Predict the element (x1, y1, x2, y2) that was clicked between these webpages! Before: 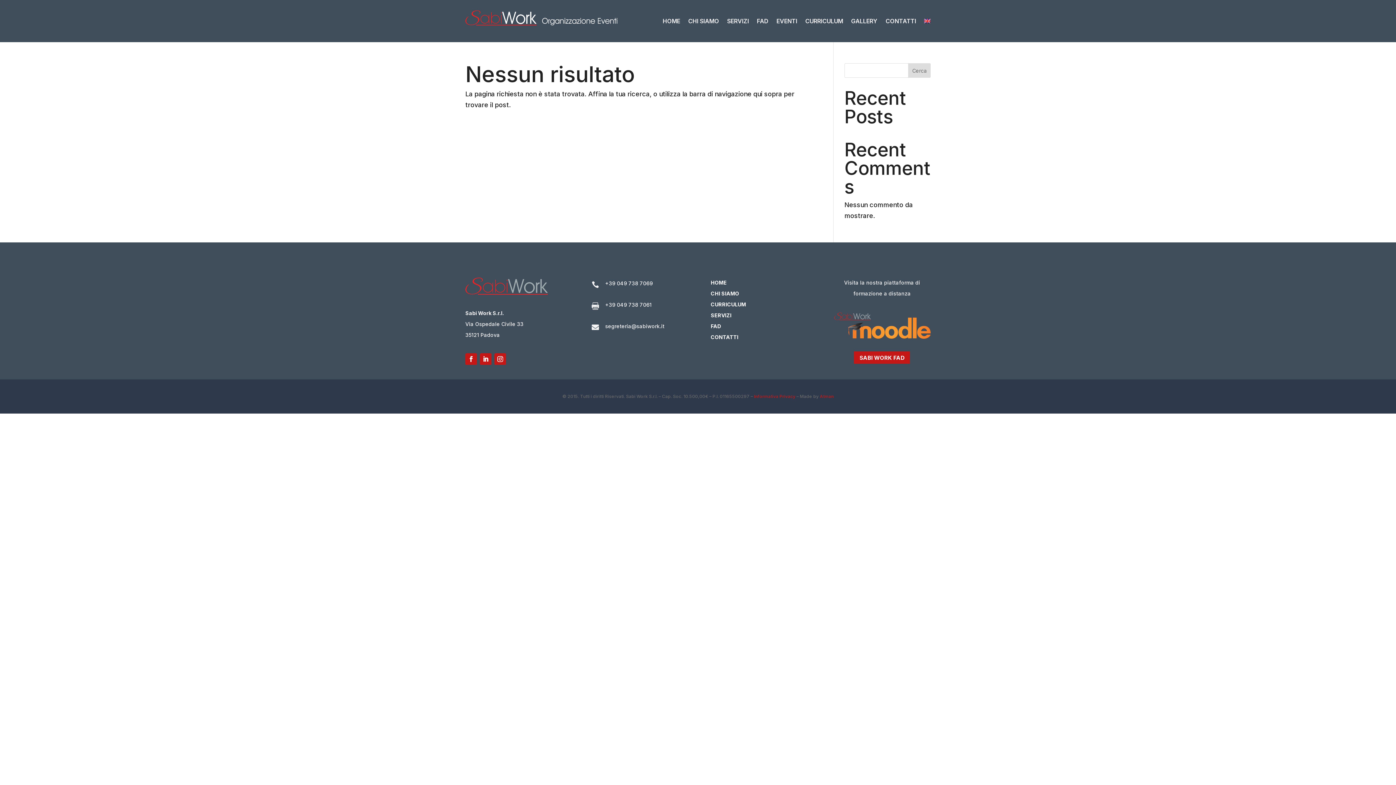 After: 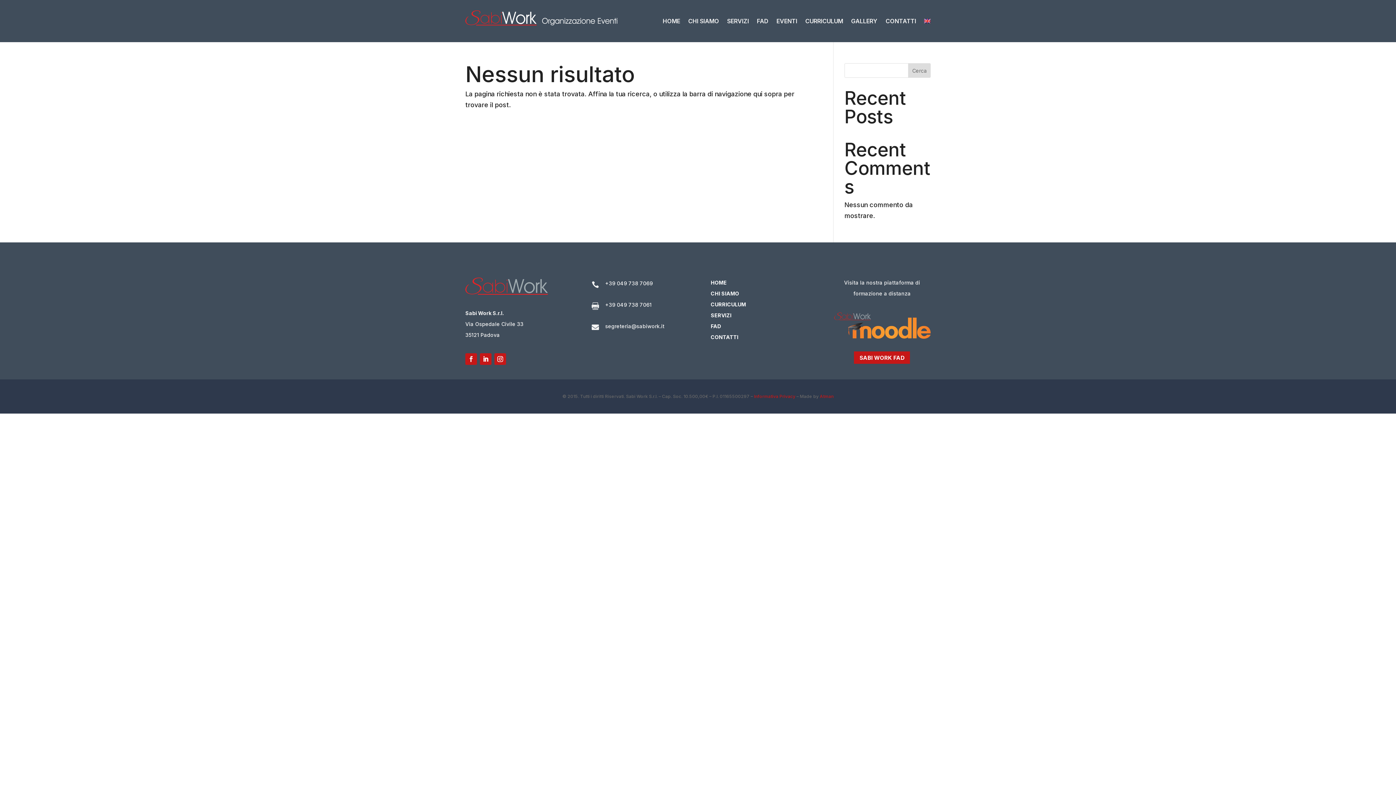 Action: bbox: (465, 353, 477, 365)